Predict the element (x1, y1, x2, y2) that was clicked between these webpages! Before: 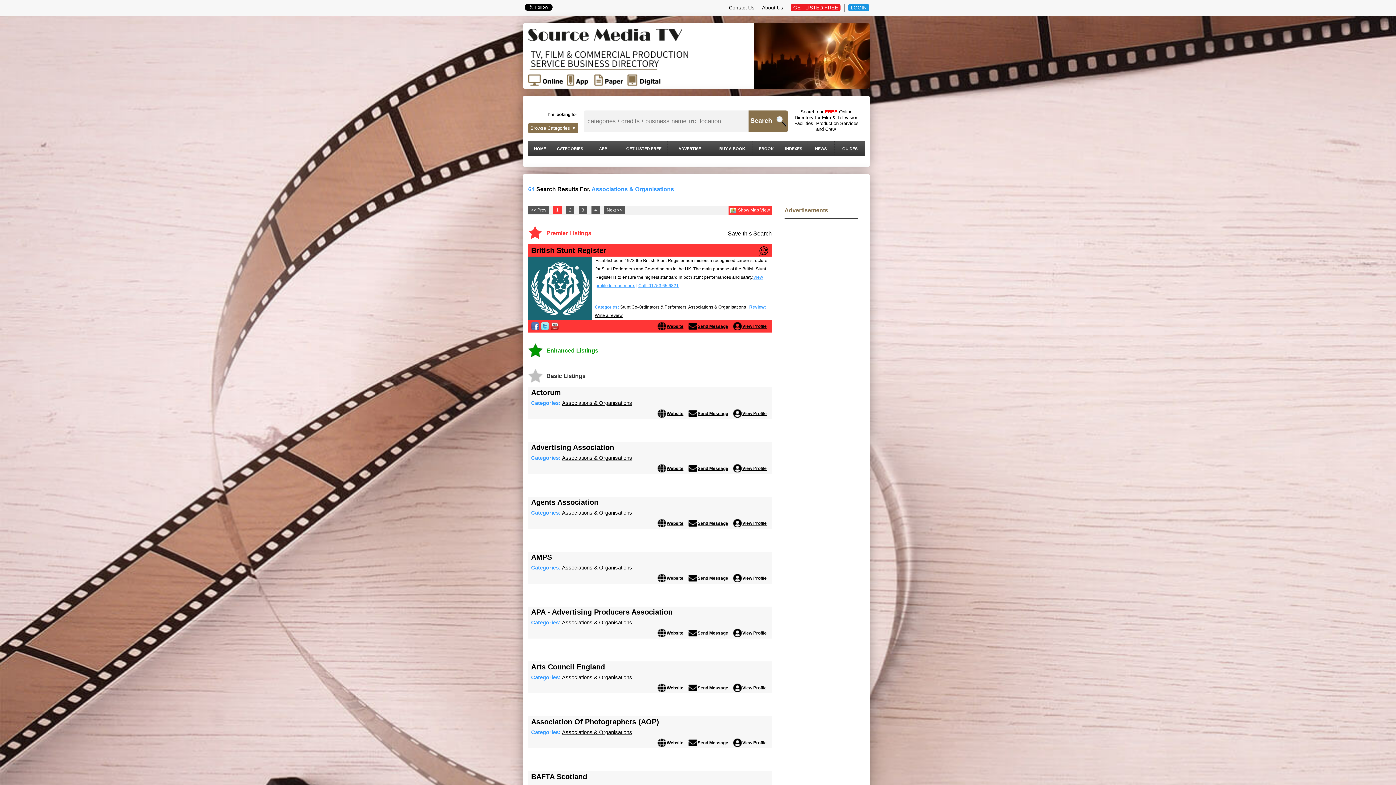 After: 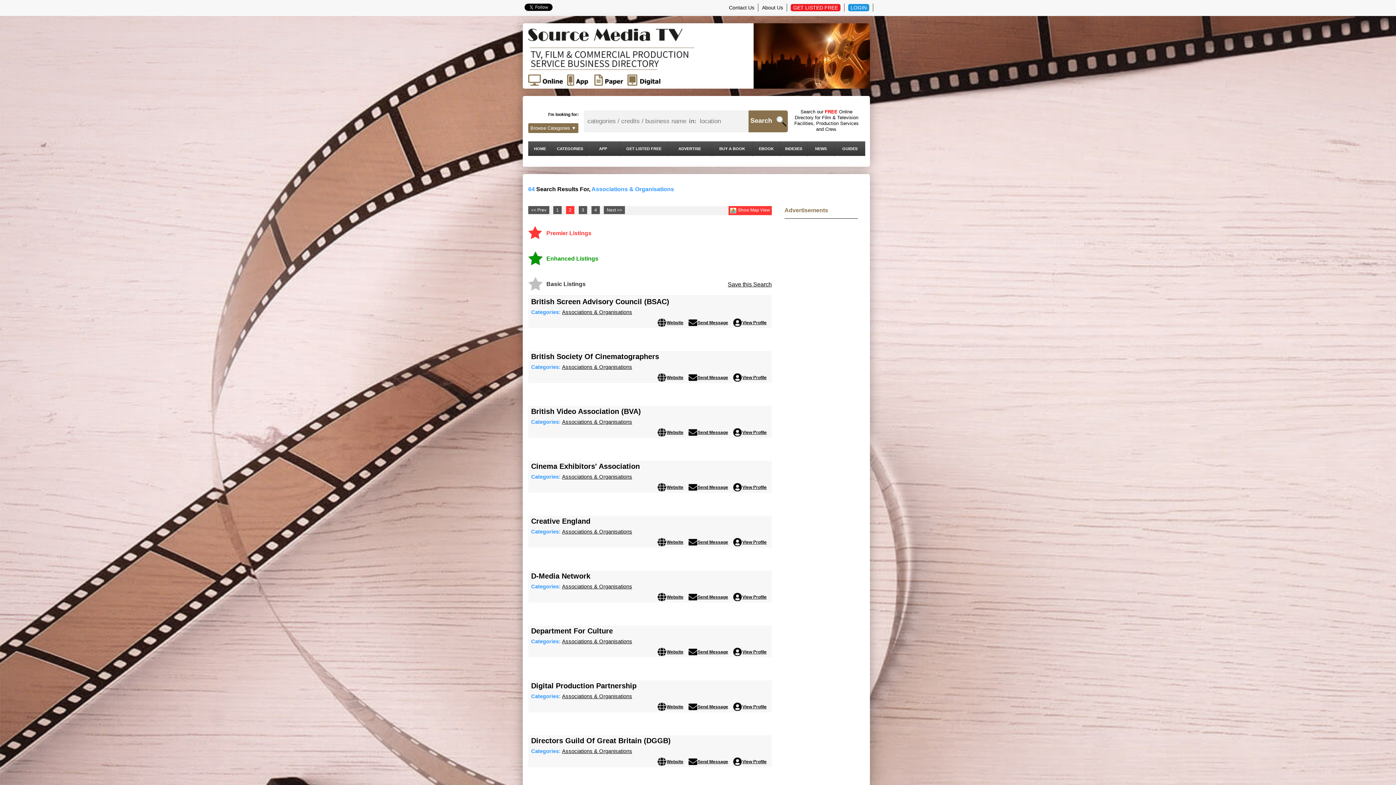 Action: label: 2 bbox: (566, 206, 574, 214)